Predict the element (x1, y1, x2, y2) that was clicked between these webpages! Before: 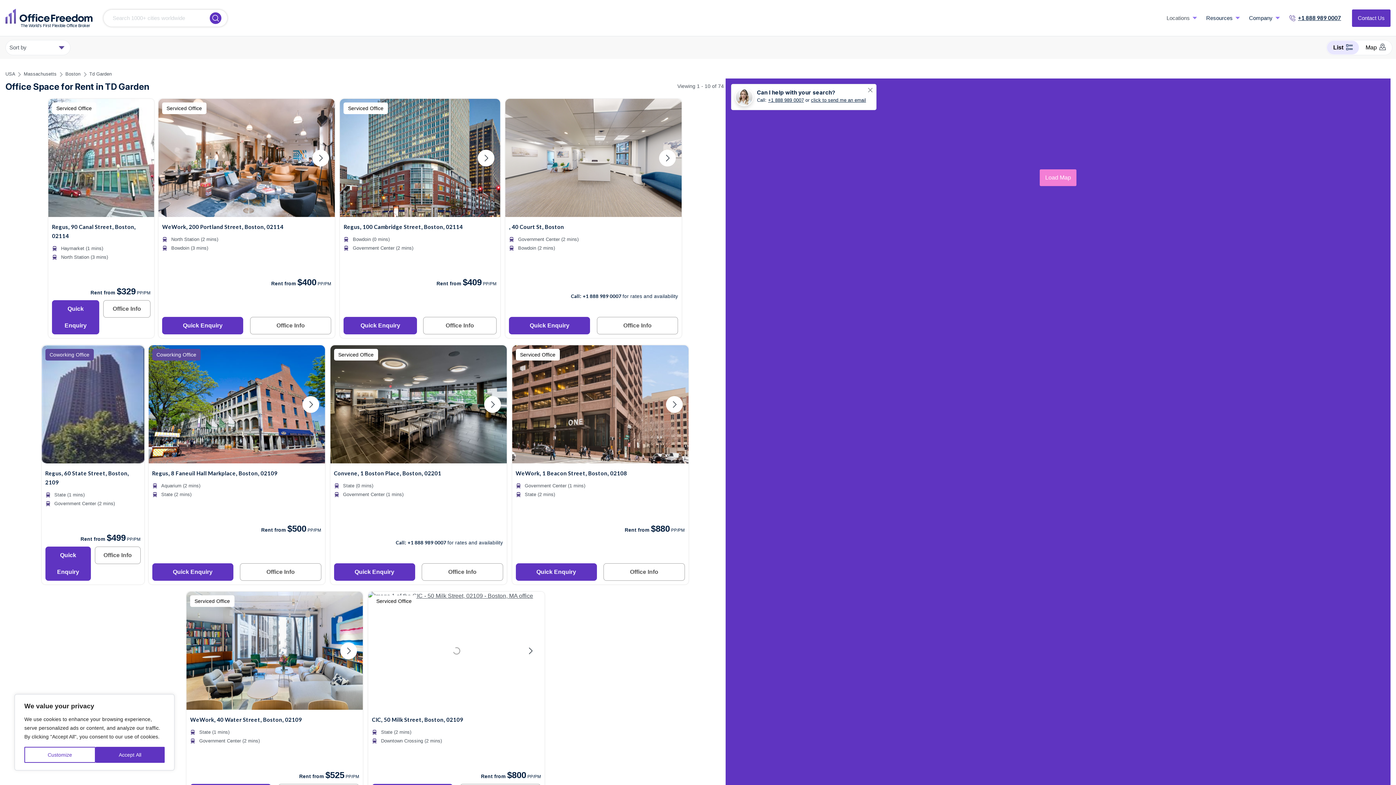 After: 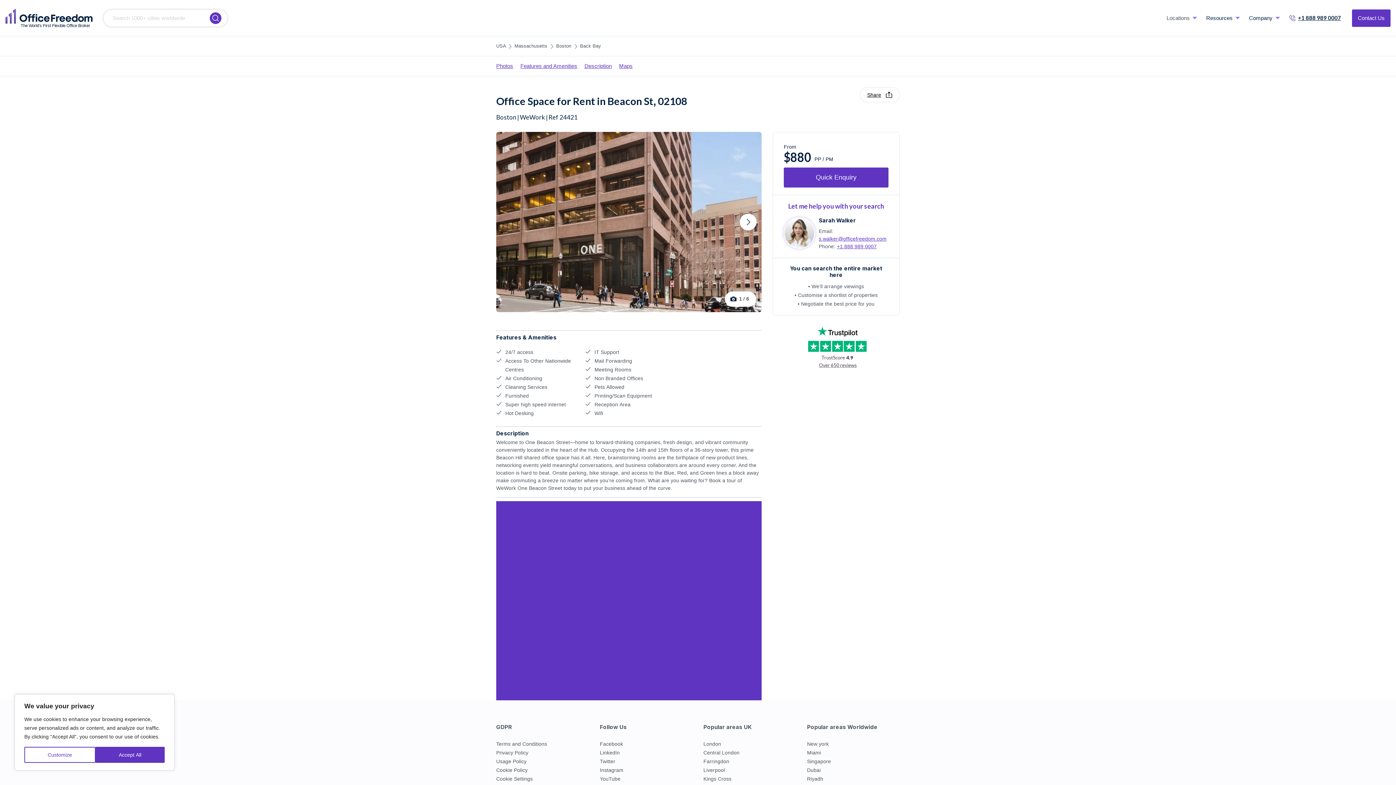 Action: bbox: (512, 463, 688, 536) label: Read more about WeWork, 1 Beacon Street, Boston, 02108